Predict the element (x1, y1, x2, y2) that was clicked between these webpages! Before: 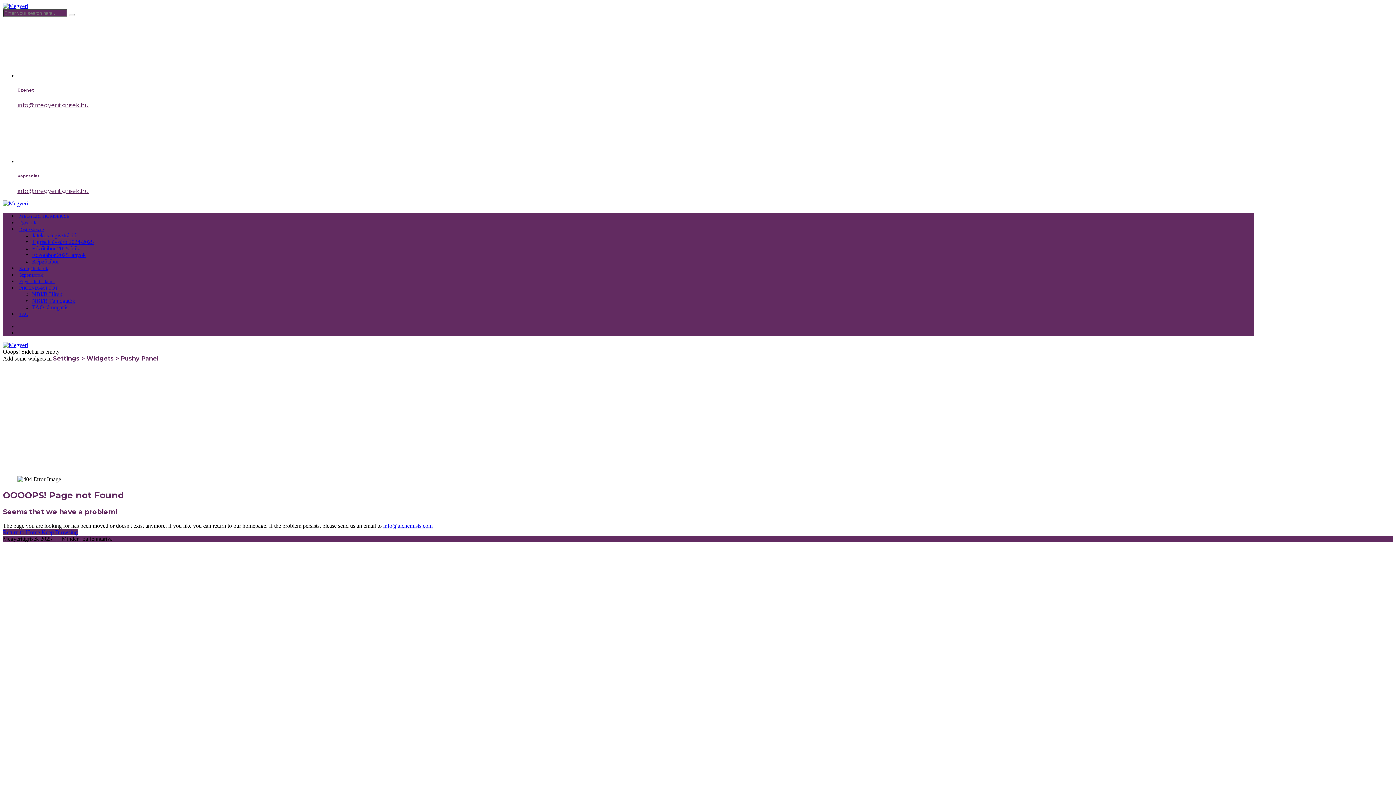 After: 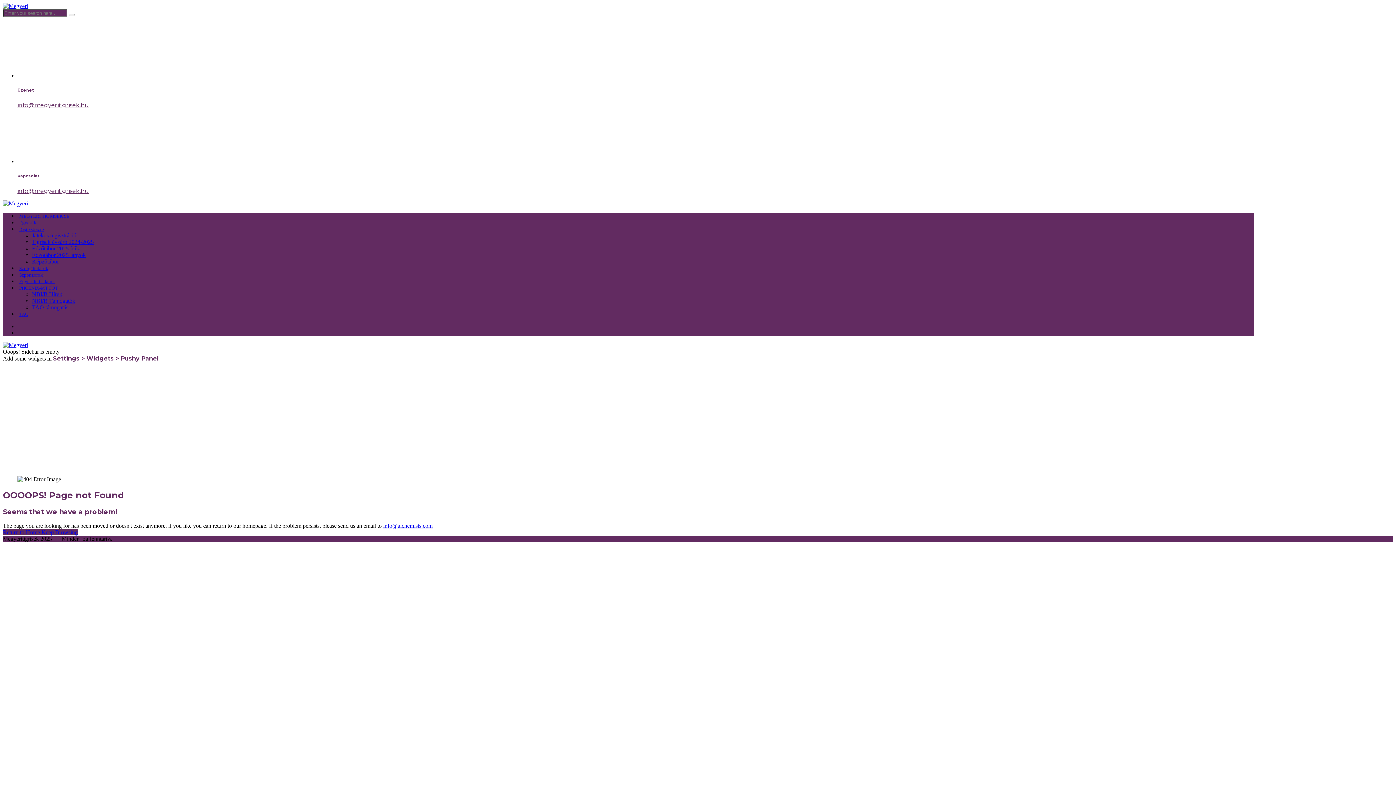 Action: label: info@megyeritigrisek.hu bbox: (17, 101, 89, 108)